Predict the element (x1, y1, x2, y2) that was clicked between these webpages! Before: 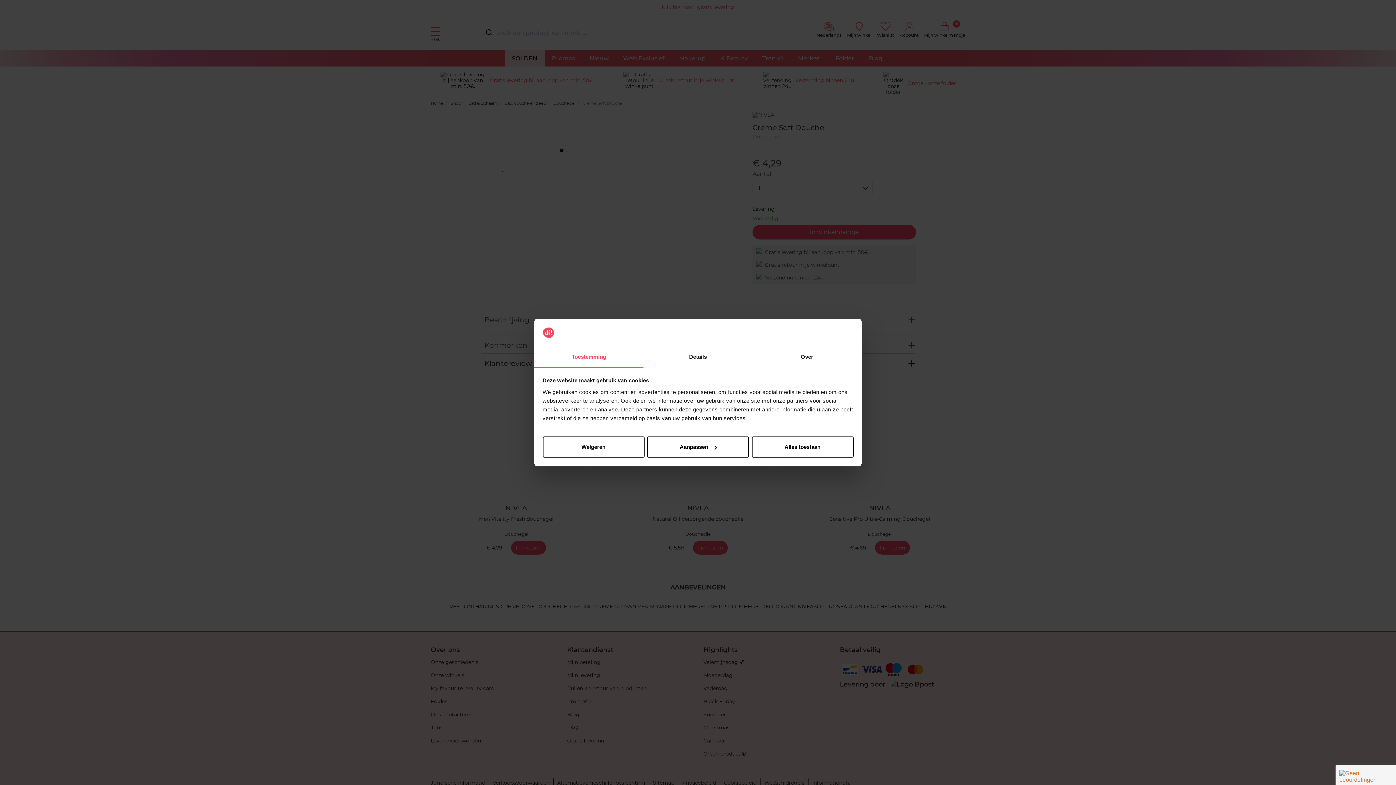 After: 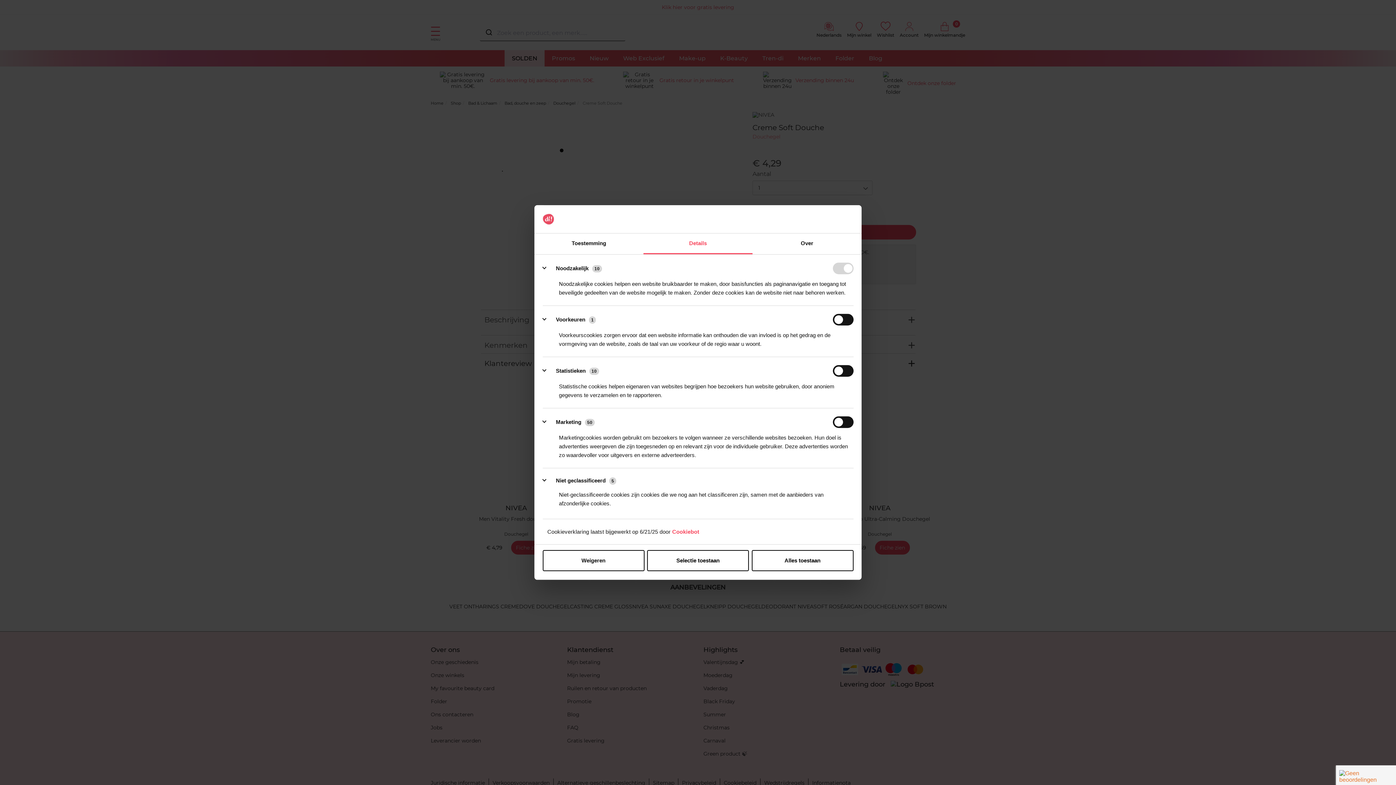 Action: label: Aanpassen bbox: (647, 436, 749, 457)